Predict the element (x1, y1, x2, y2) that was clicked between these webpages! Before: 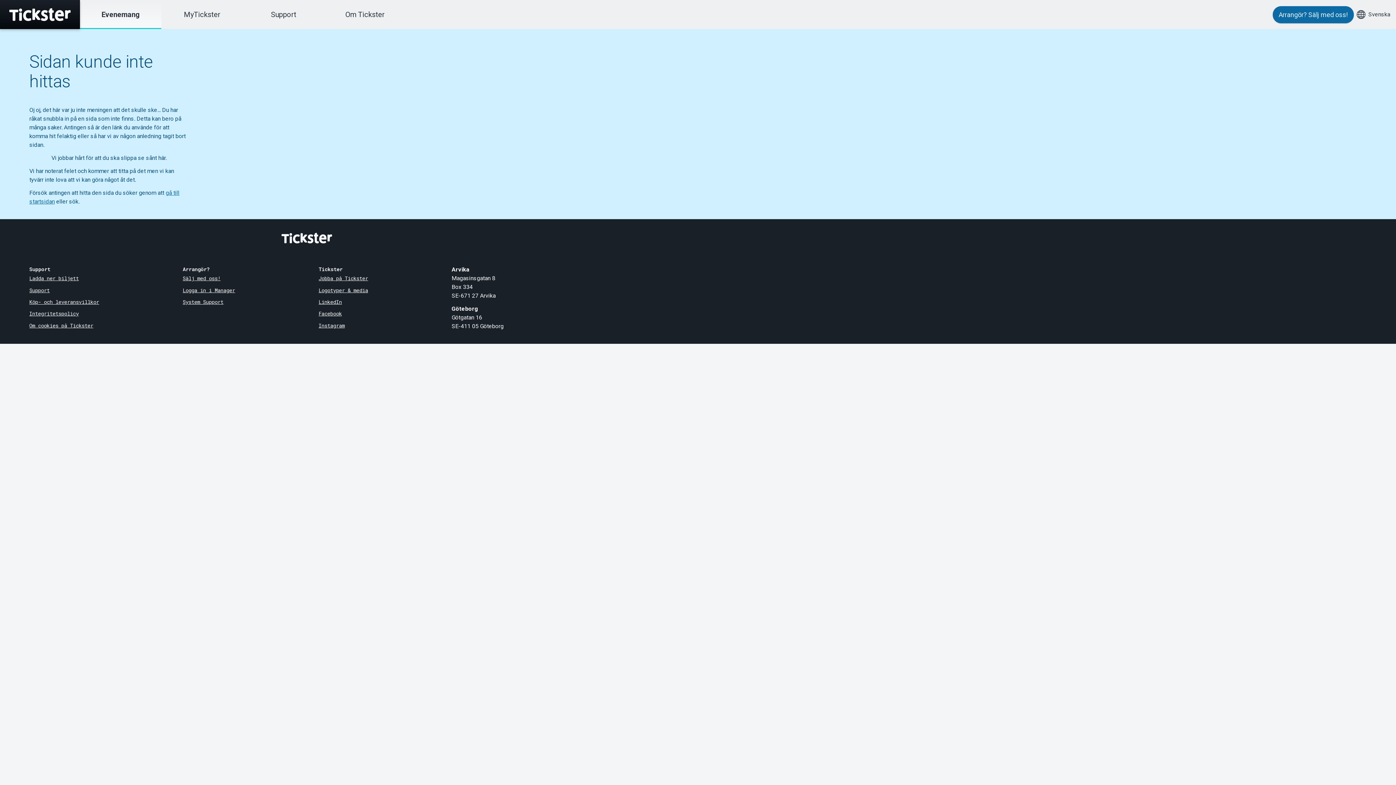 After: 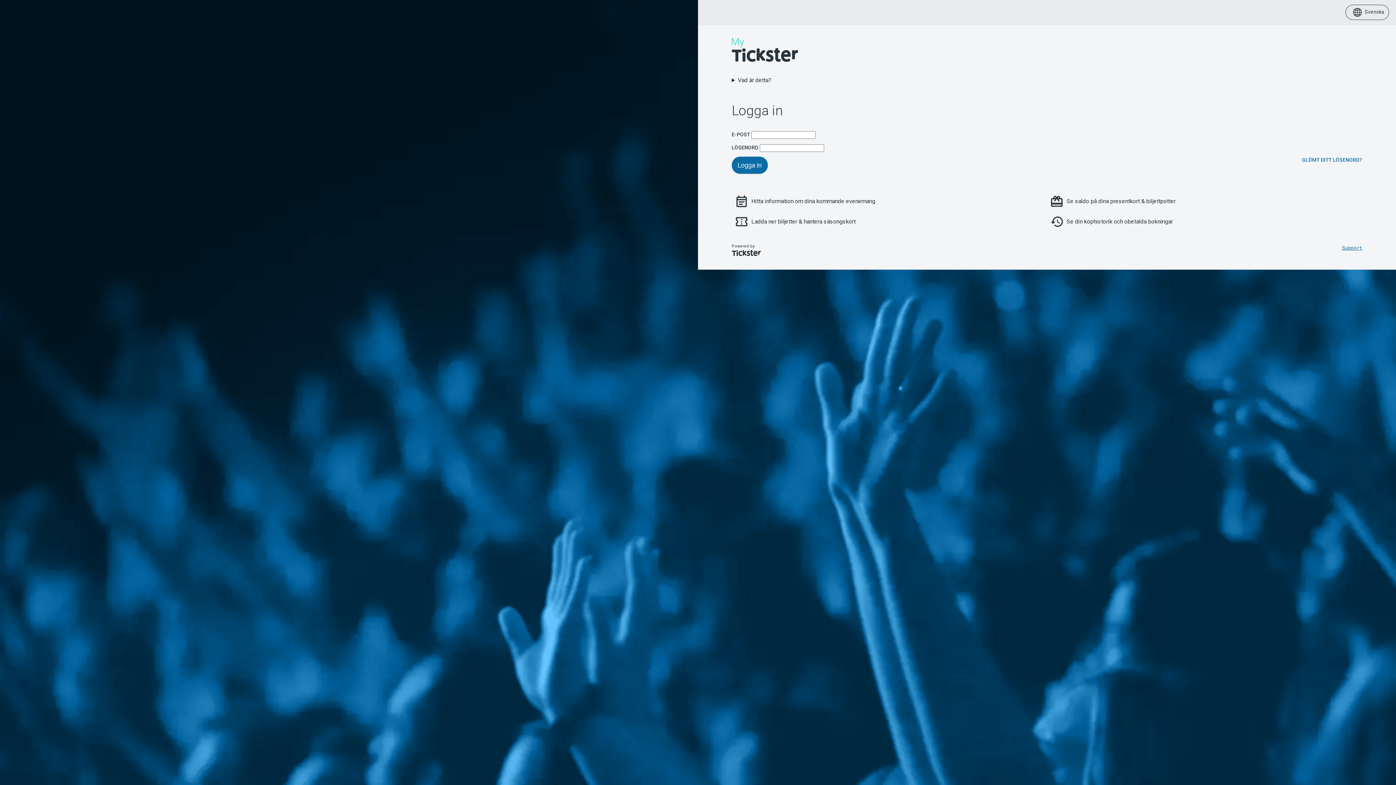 Action: label: MyTickster bbox: (161, 0, 242, 29)